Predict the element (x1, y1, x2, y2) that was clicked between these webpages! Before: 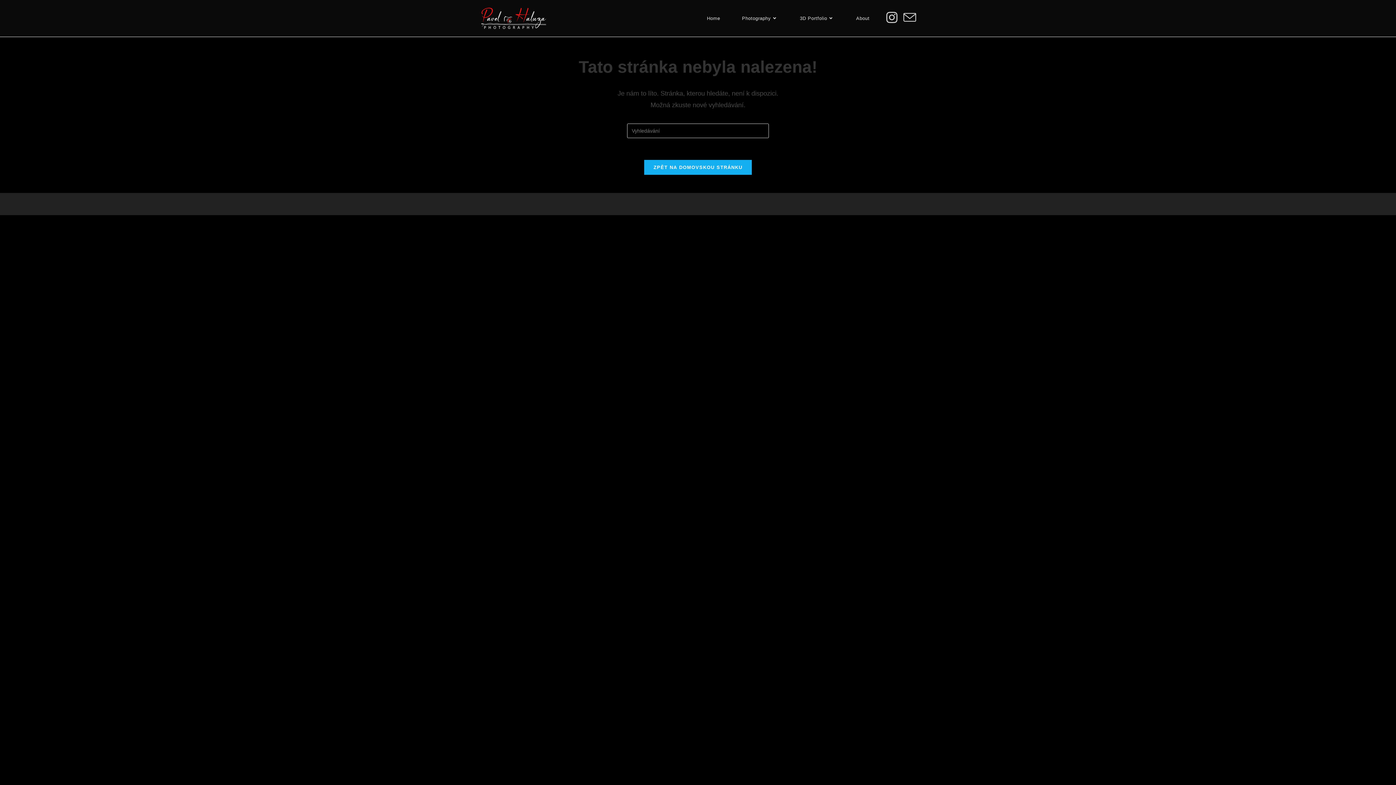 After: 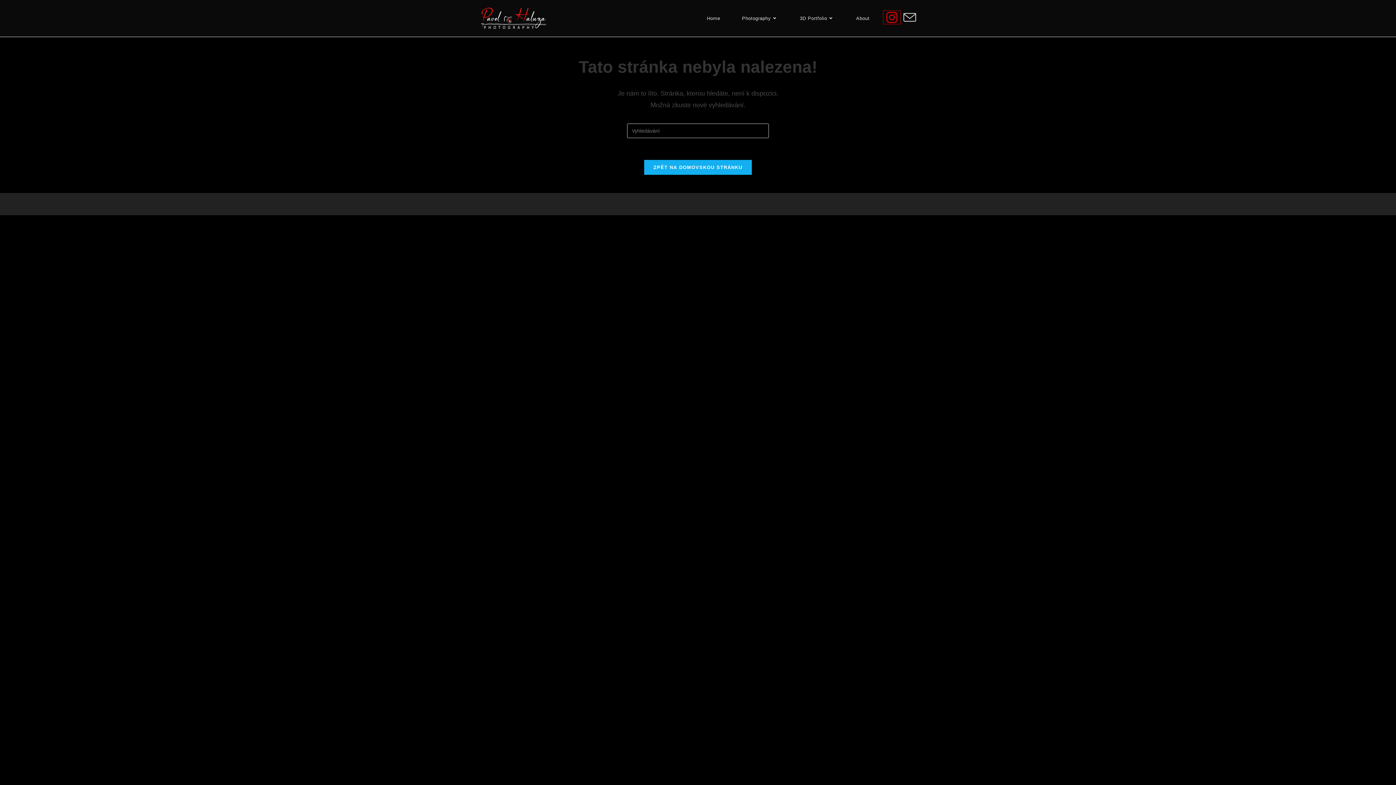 Action: bbox: (883, 10, 900, 24) label: Instagram (otevře se na nové záložce)